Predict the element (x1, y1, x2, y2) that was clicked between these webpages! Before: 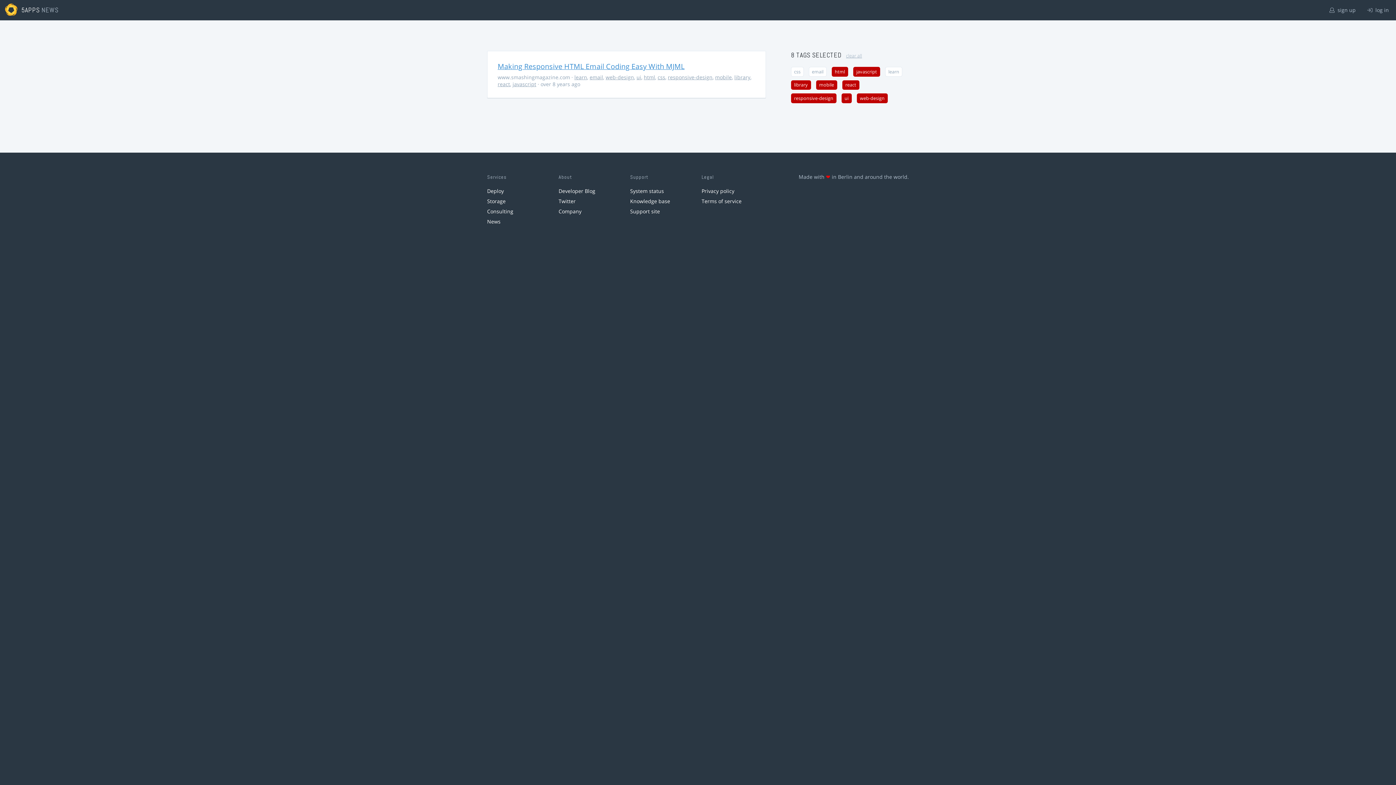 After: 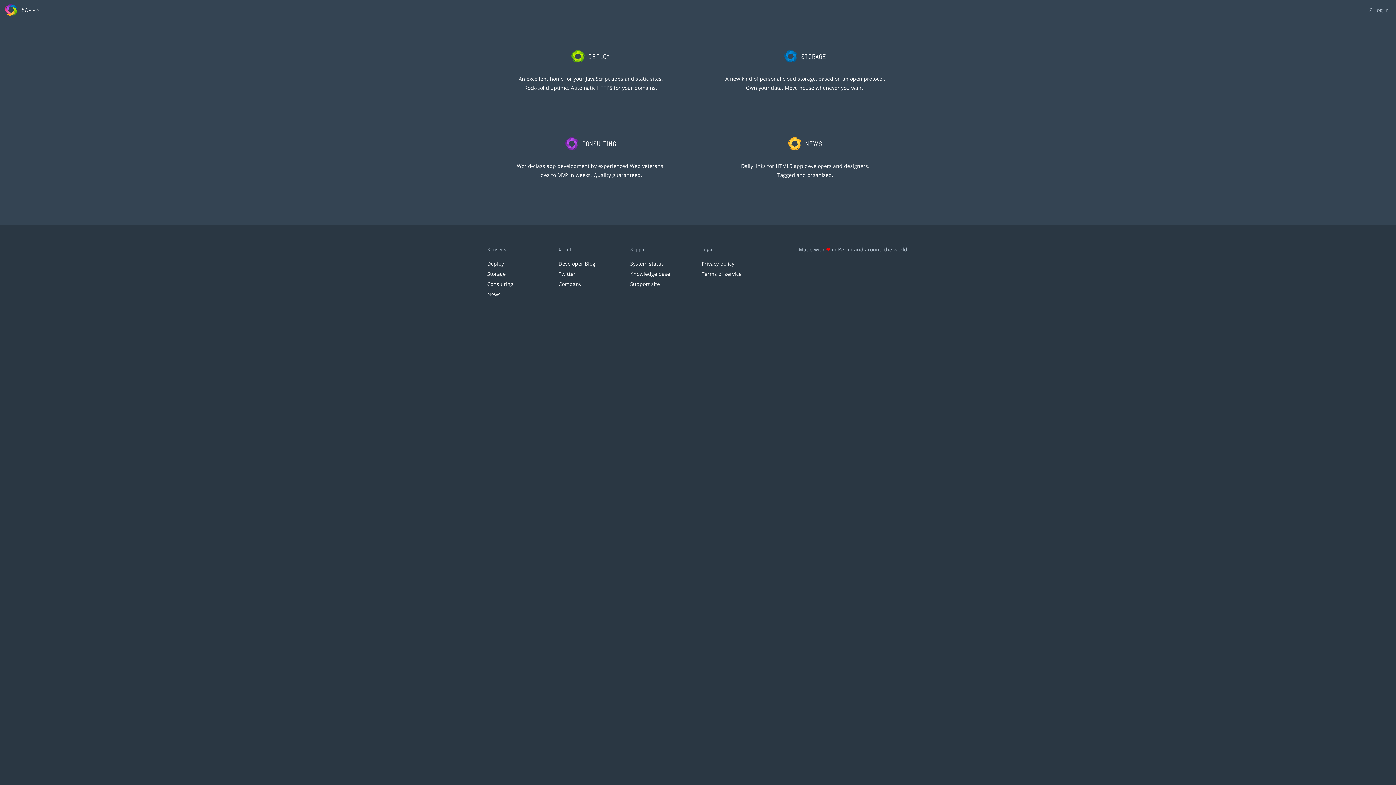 Action: bbox: (21, 5, 39, 14) label: 5APPS